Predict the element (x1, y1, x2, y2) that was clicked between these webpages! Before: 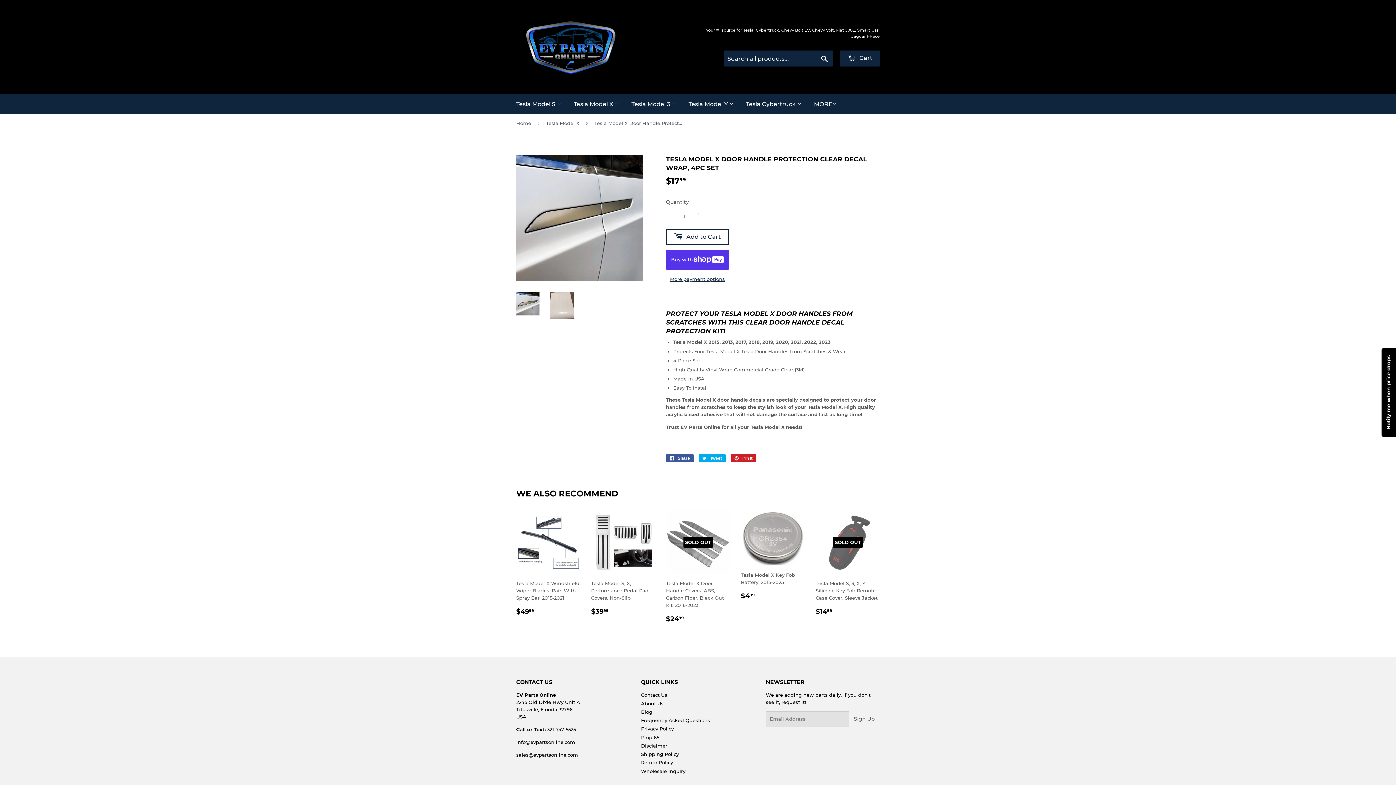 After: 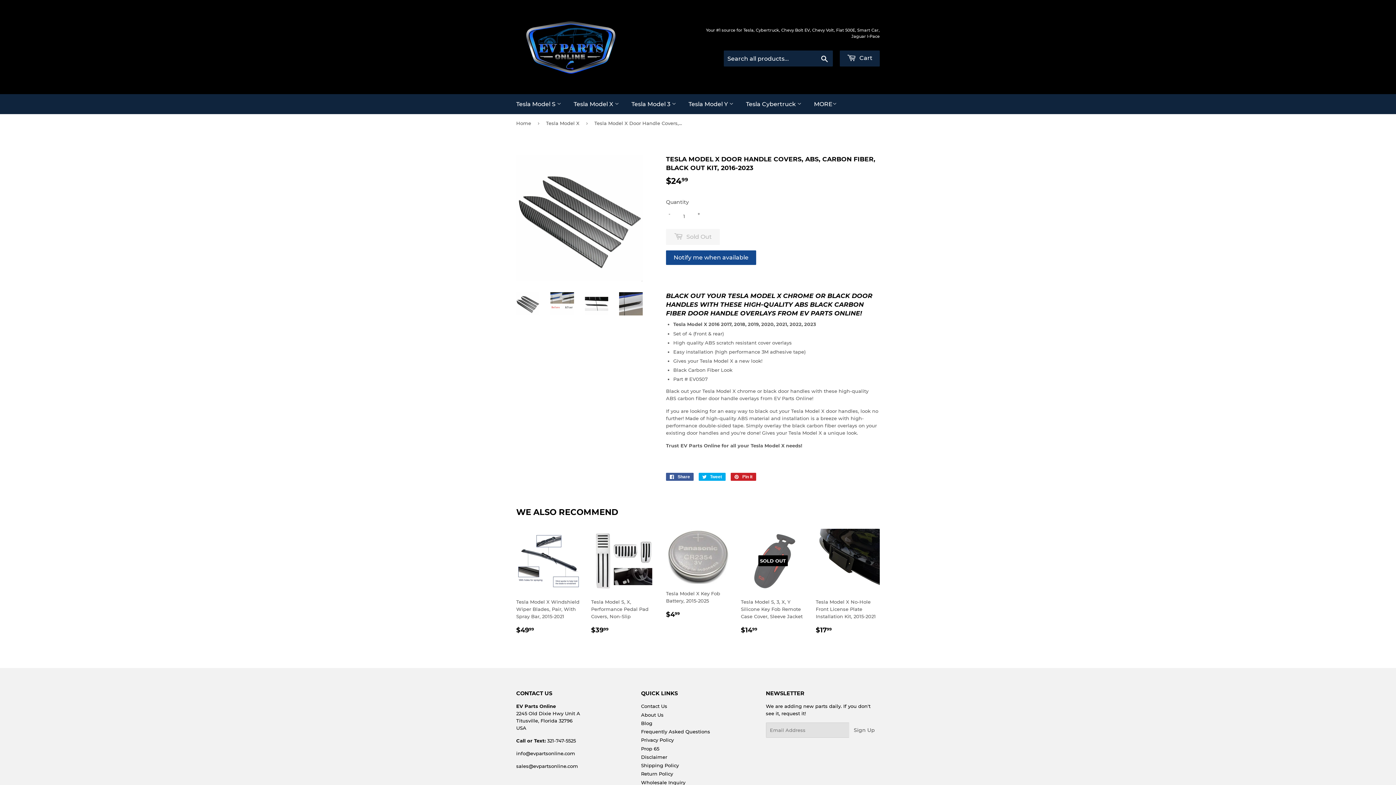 Action: label: SOLD OUT

Tesla Model X Door Handle Covers, ABS, Carbon Fiber, Black Out Kit, 2016-2023

REGULAR PRICE
$2499
$24.99 bbox: (666, 510, 730, 624)